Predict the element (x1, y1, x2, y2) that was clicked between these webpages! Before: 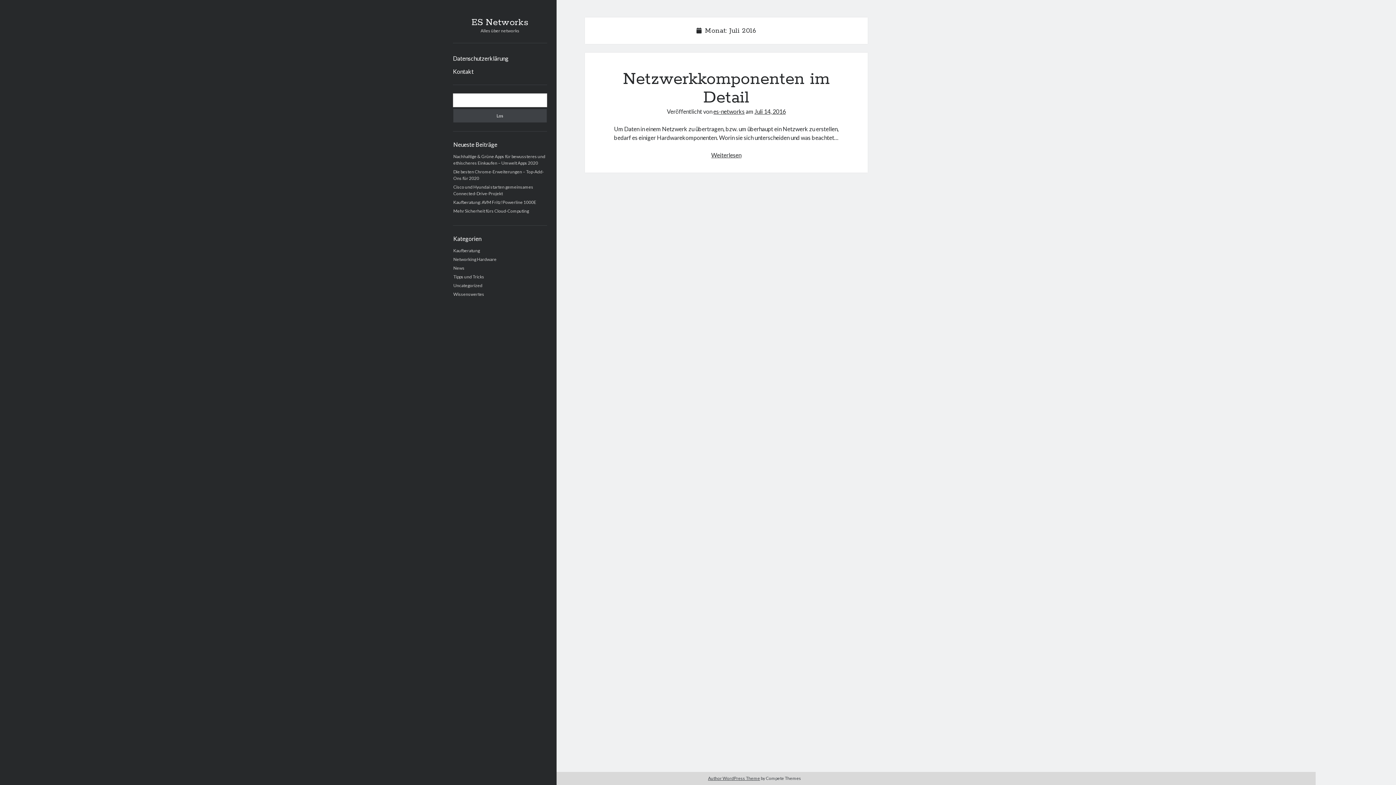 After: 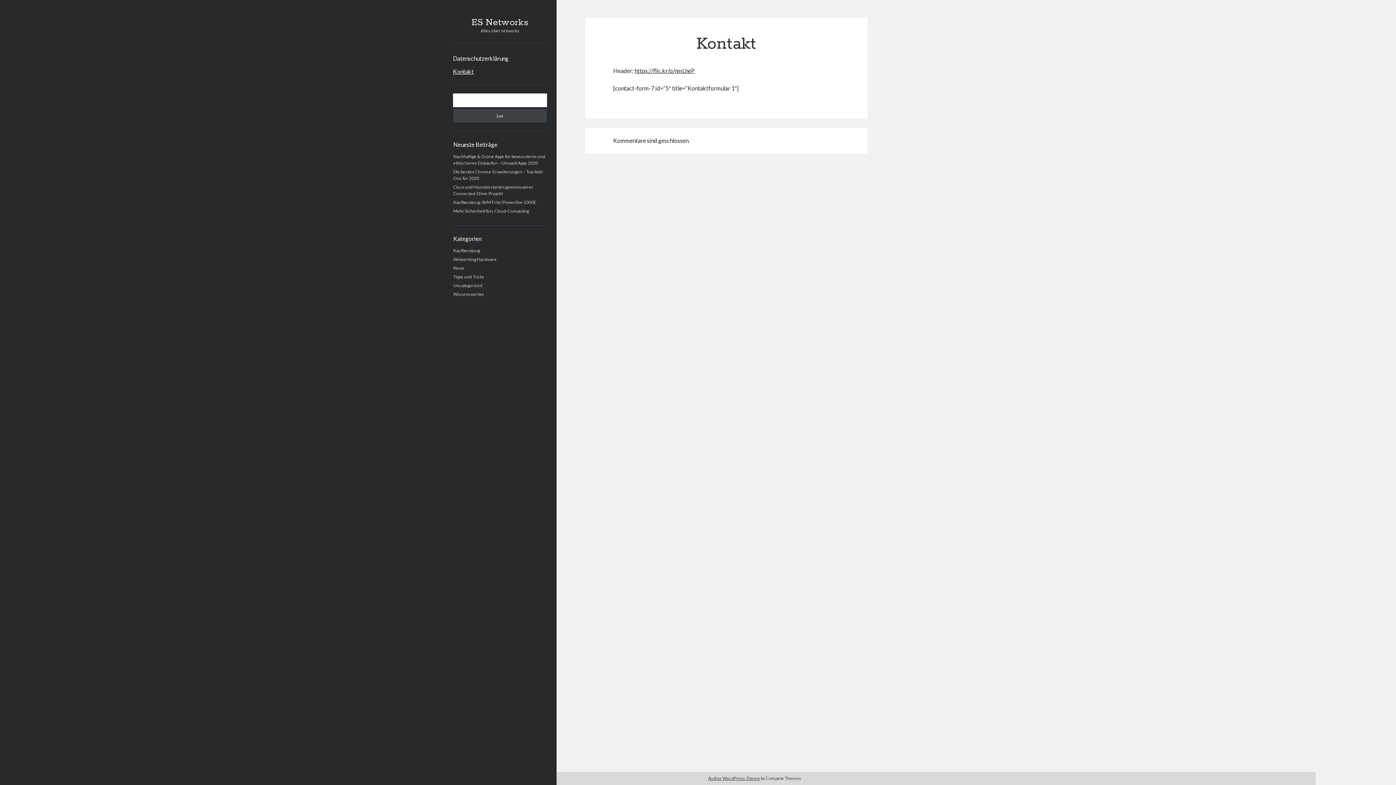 Action: bbox: (453, 67, 473, 76) label: Kontakt